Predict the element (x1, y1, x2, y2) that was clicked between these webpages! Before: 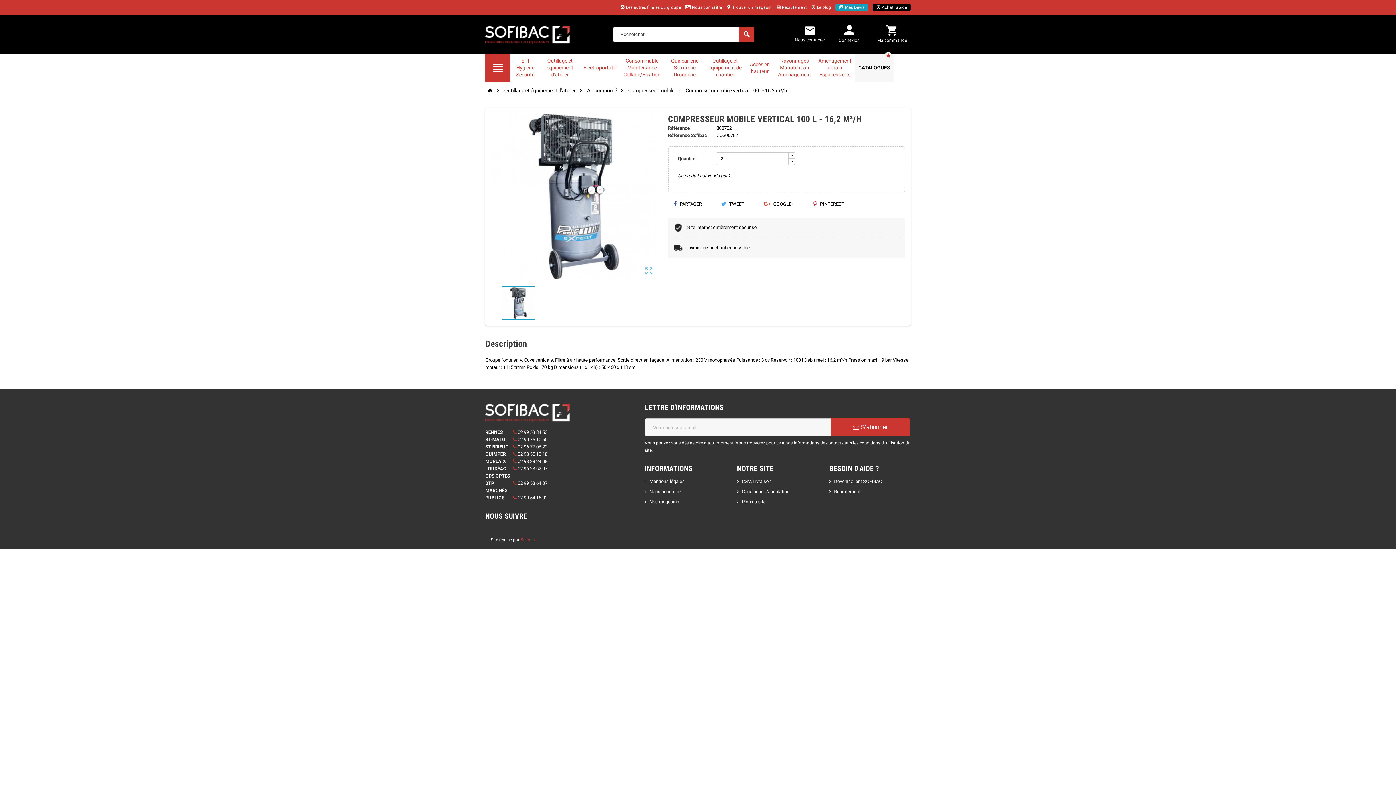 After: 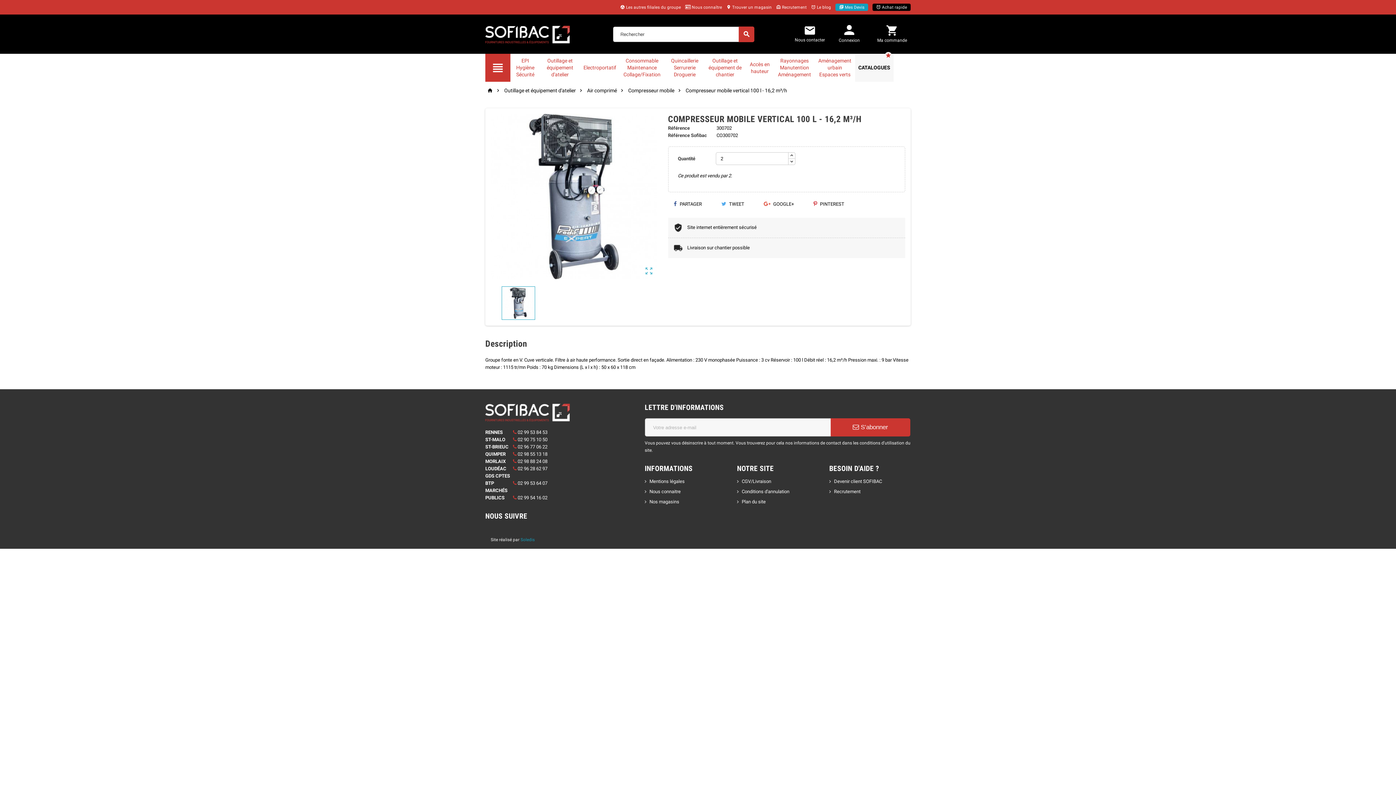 Action: label: Soledis bbox: (520, 537, 534, 542)